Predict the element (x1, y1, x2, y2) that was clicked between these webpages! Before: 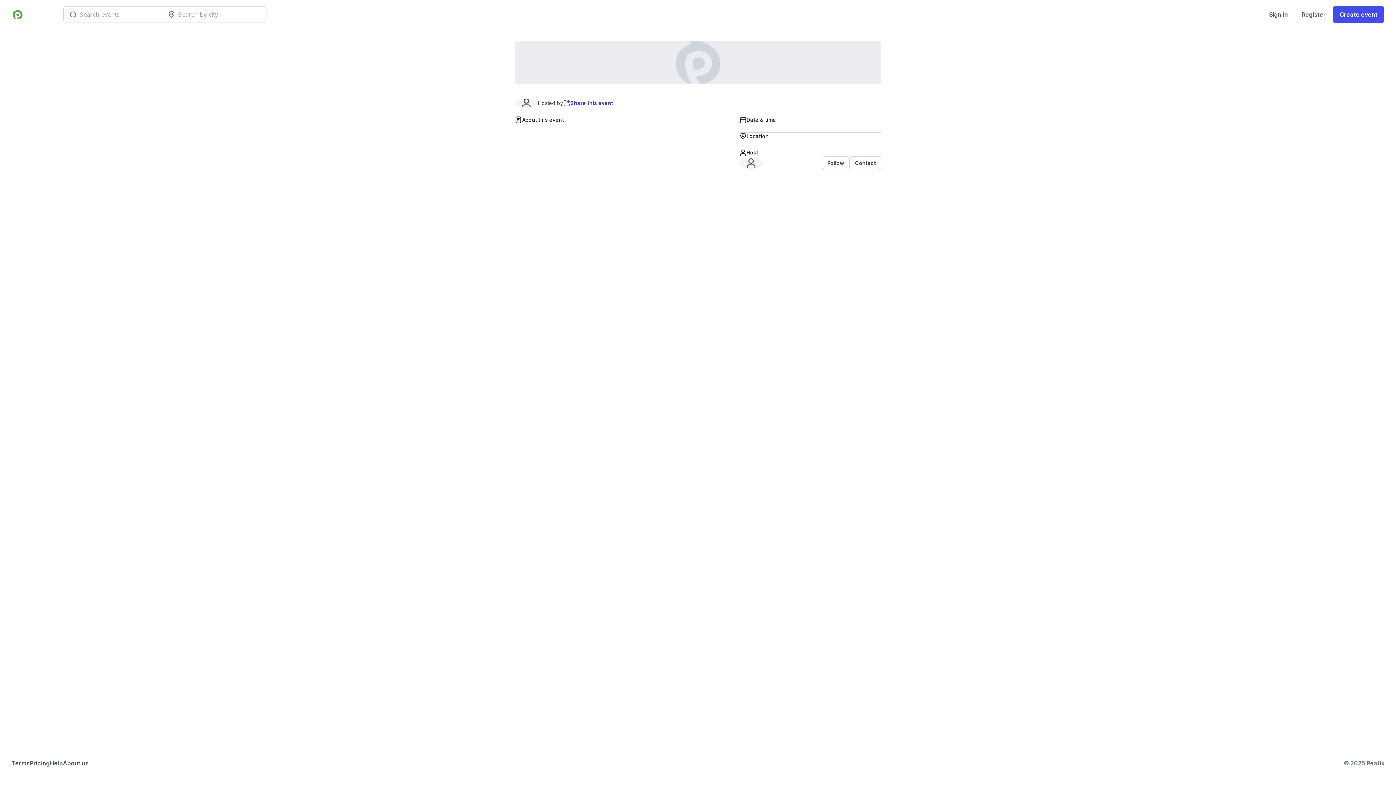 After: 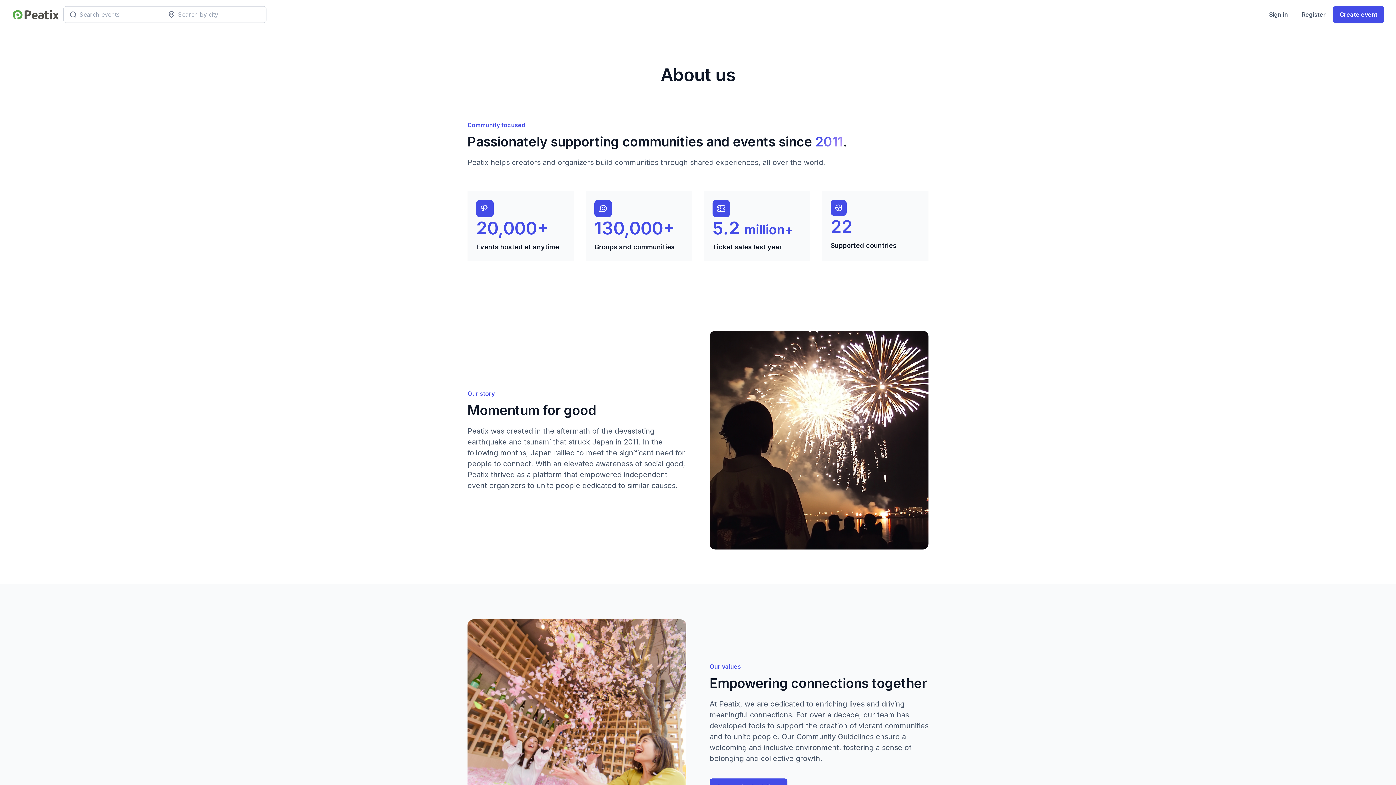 Action: label: About us bbox: (62, 759, 88, 768)